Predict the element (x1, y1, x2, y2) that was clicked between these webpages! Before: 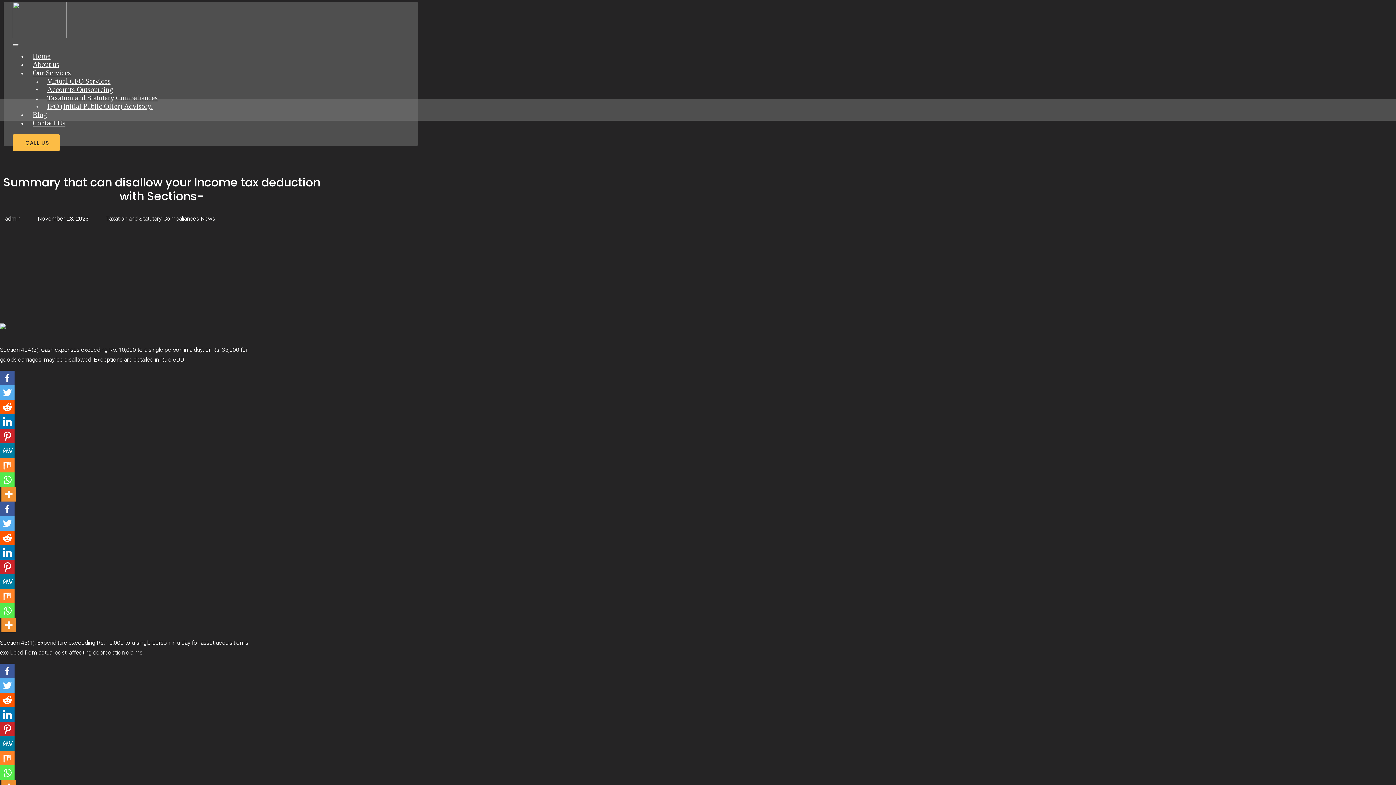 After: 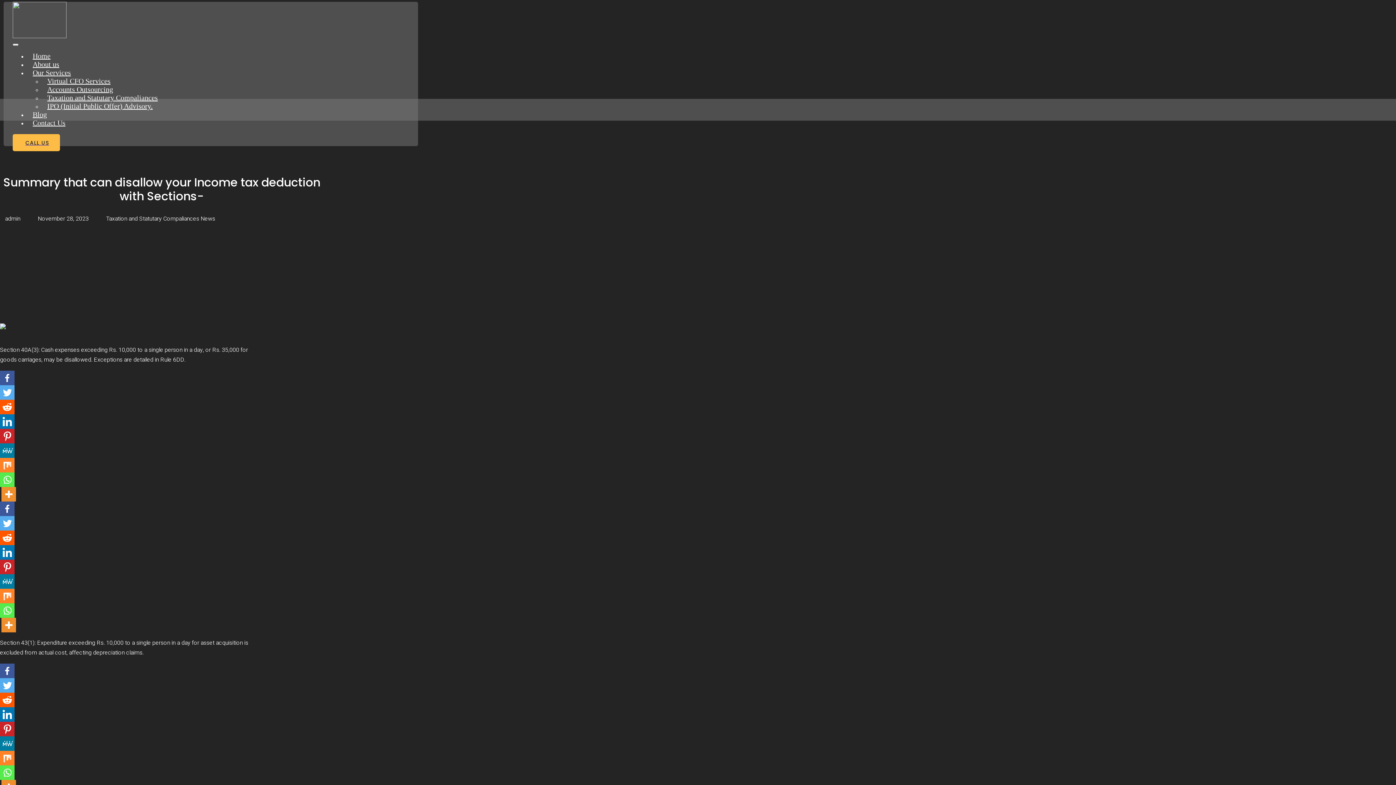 Action: bbox: (12, 33, 69, 39)